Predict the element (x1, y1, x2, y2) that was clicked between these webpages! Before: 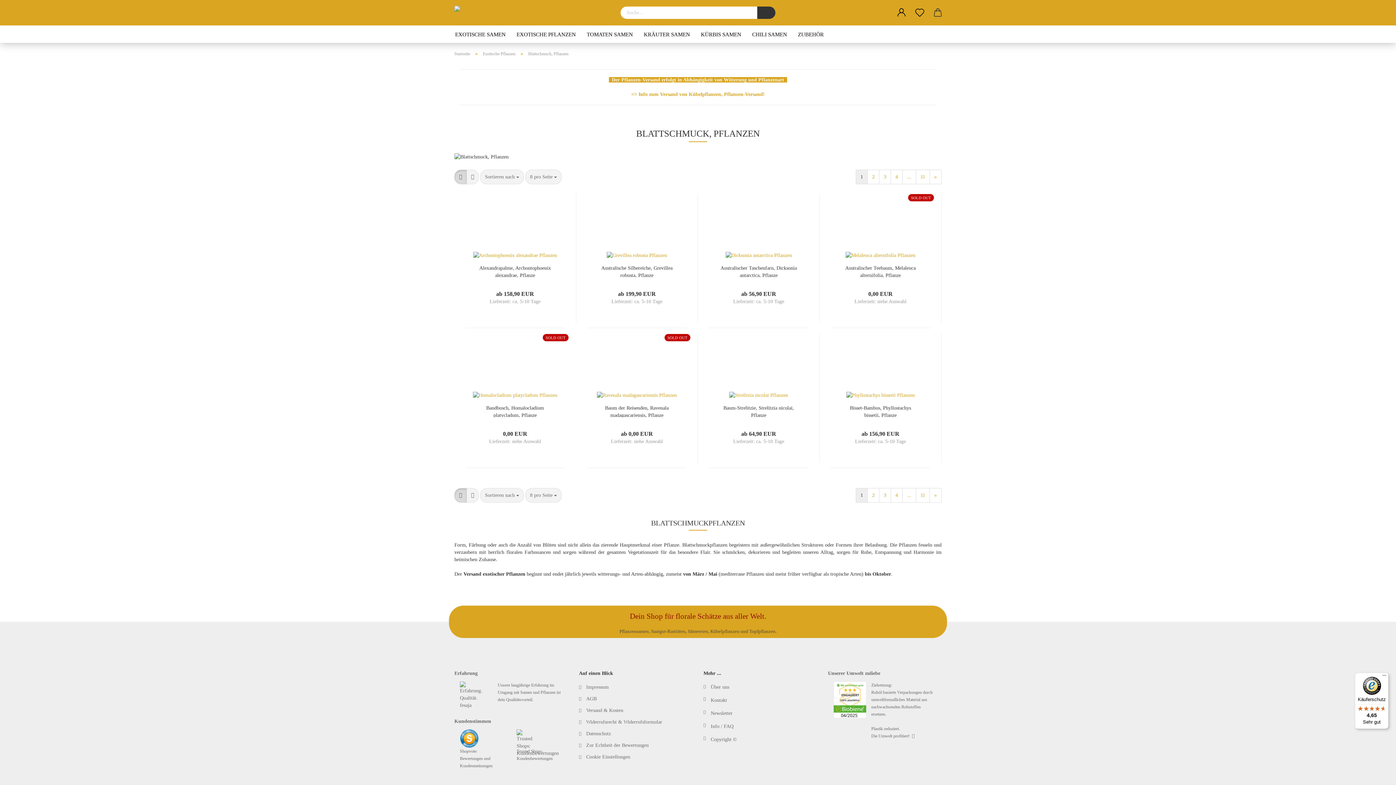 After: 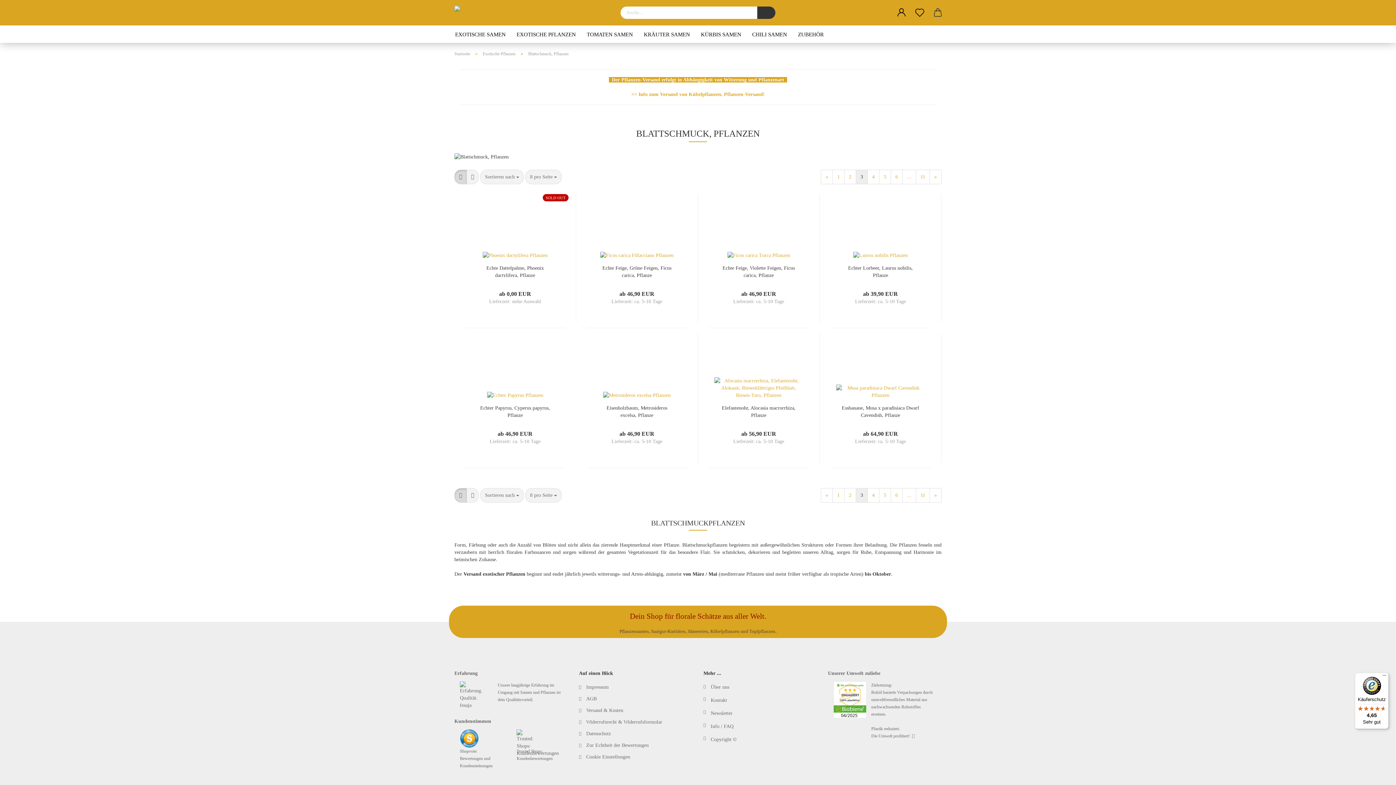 Action: bbox: (879, 169, 891, 184) label: 3